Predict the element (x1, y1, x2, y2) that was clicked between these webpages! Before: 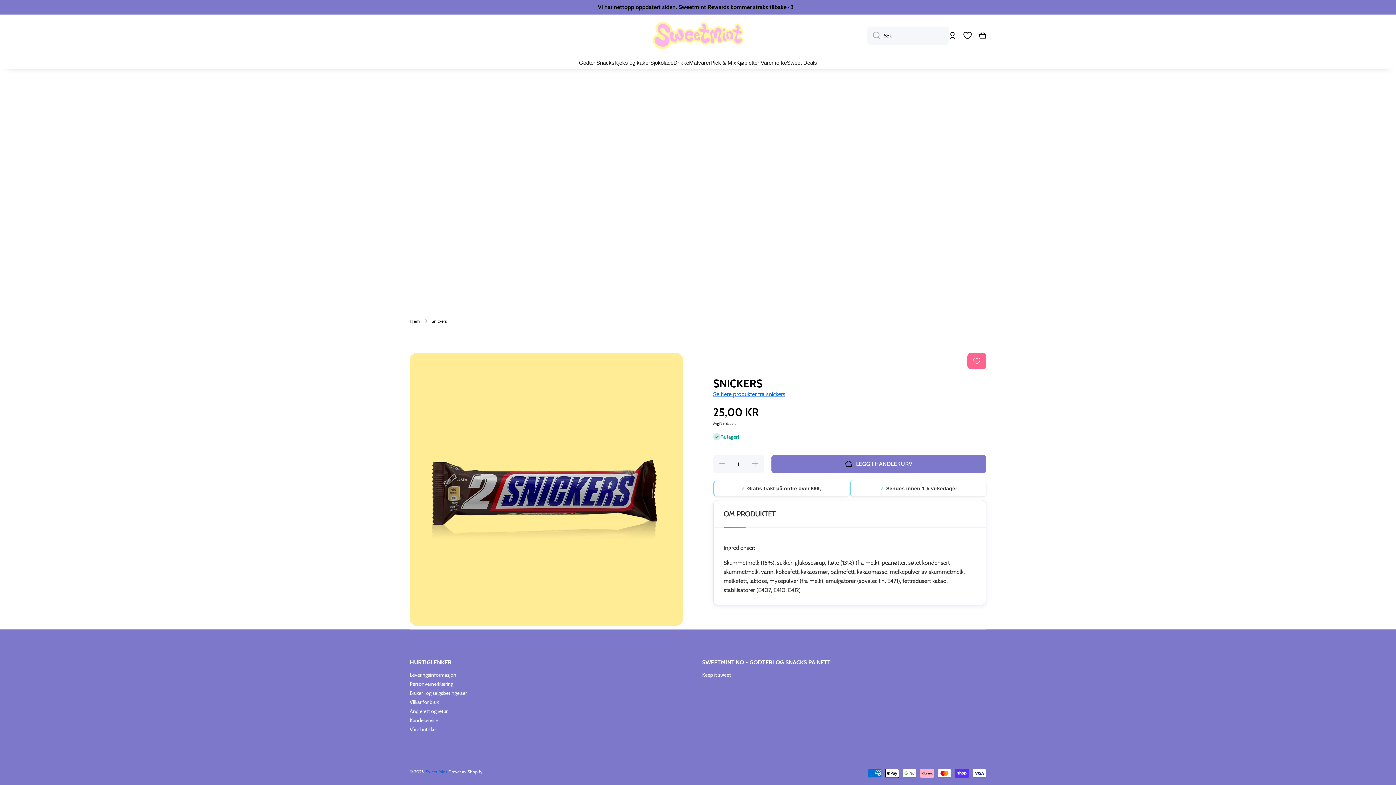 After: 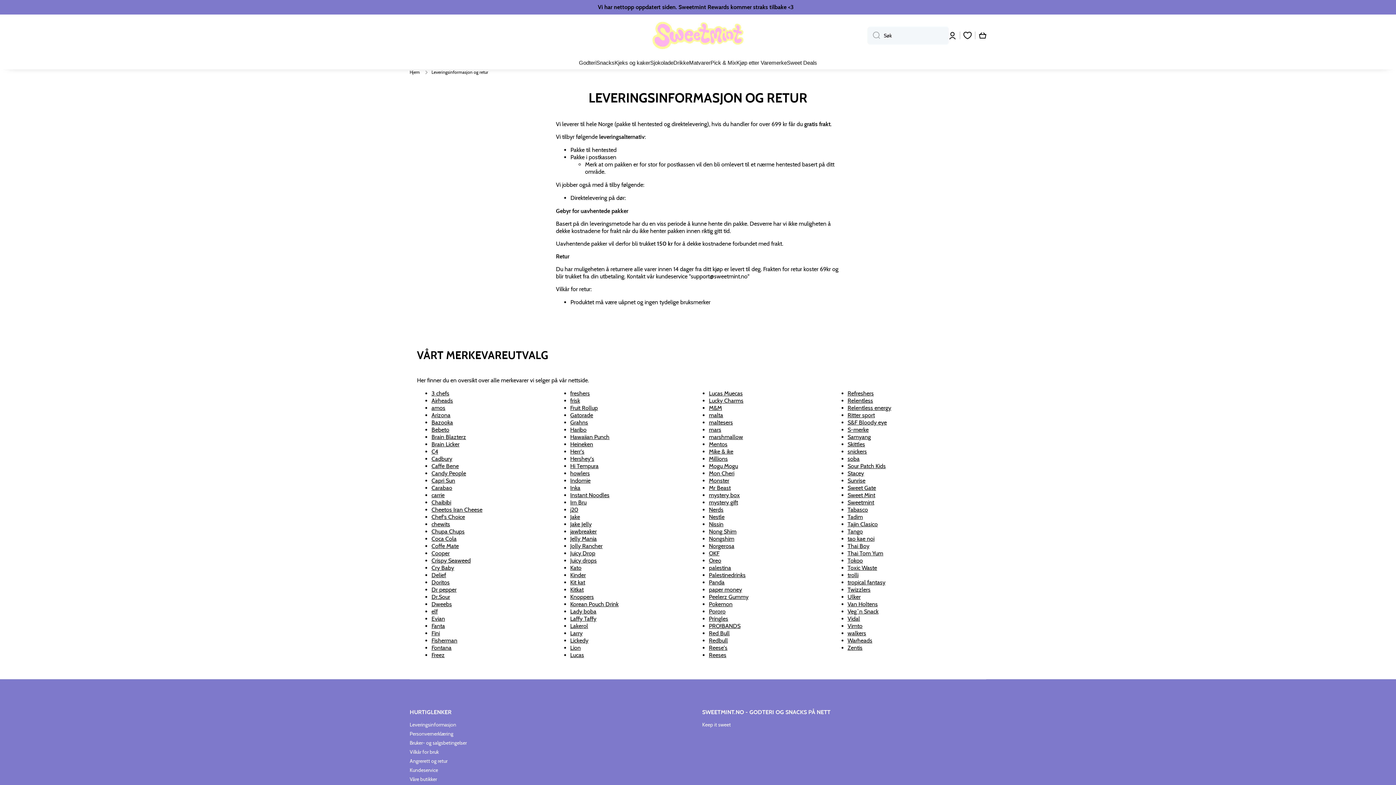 Action: label: Angrerett og retur bbox: (409, 705, 447, 714)